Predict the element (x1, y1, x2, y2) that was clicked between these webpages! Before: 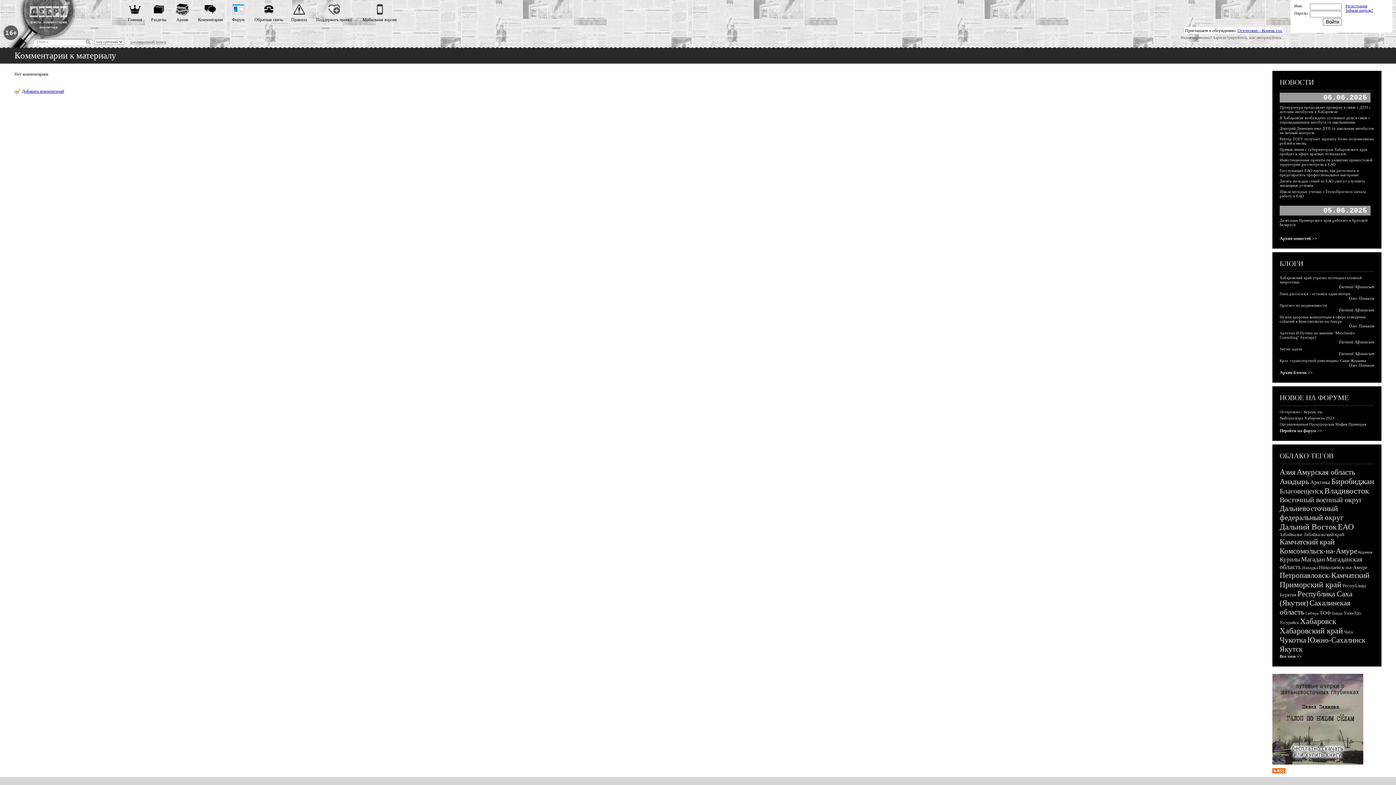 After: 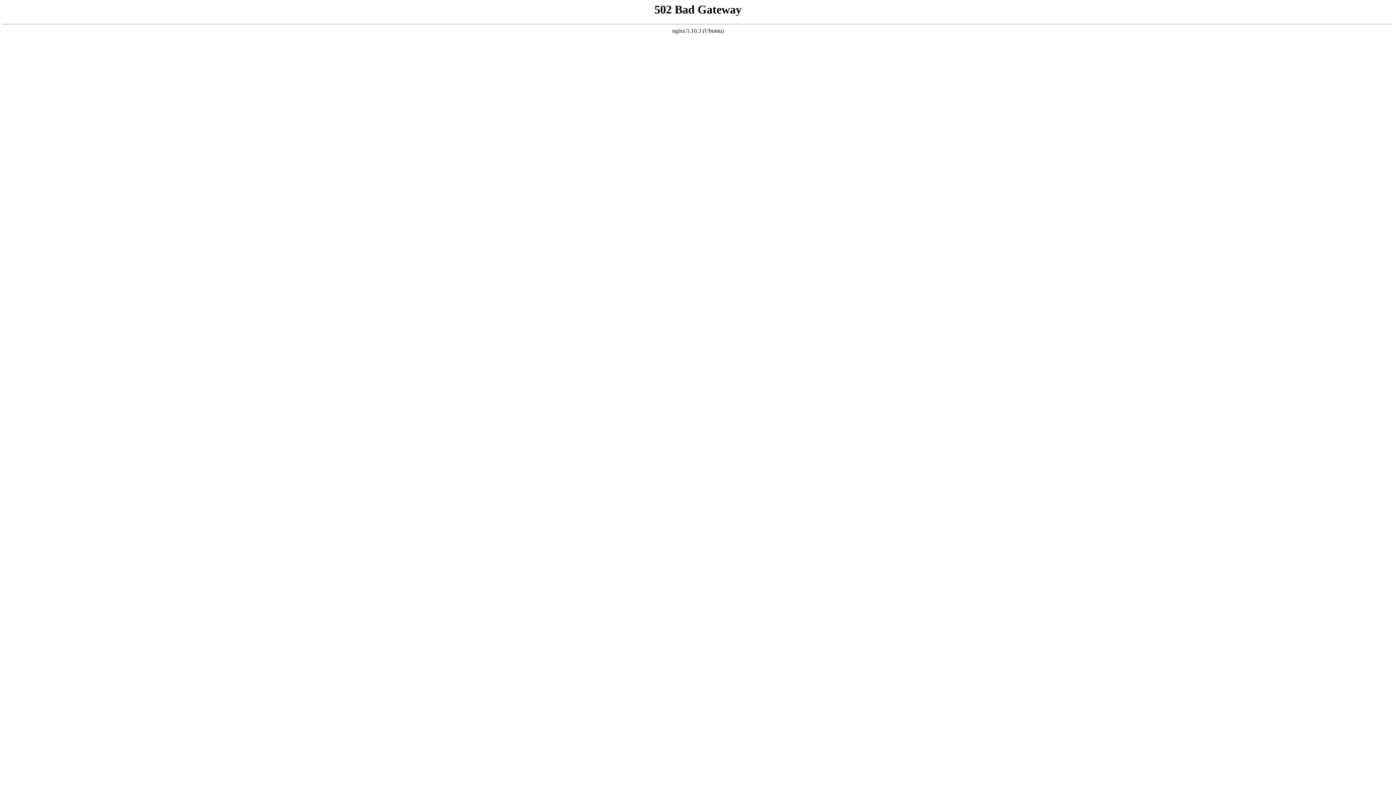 Action: label: Выборы мэра Хабаровска 2023 bbox: (1280, 416, 1334, 420)